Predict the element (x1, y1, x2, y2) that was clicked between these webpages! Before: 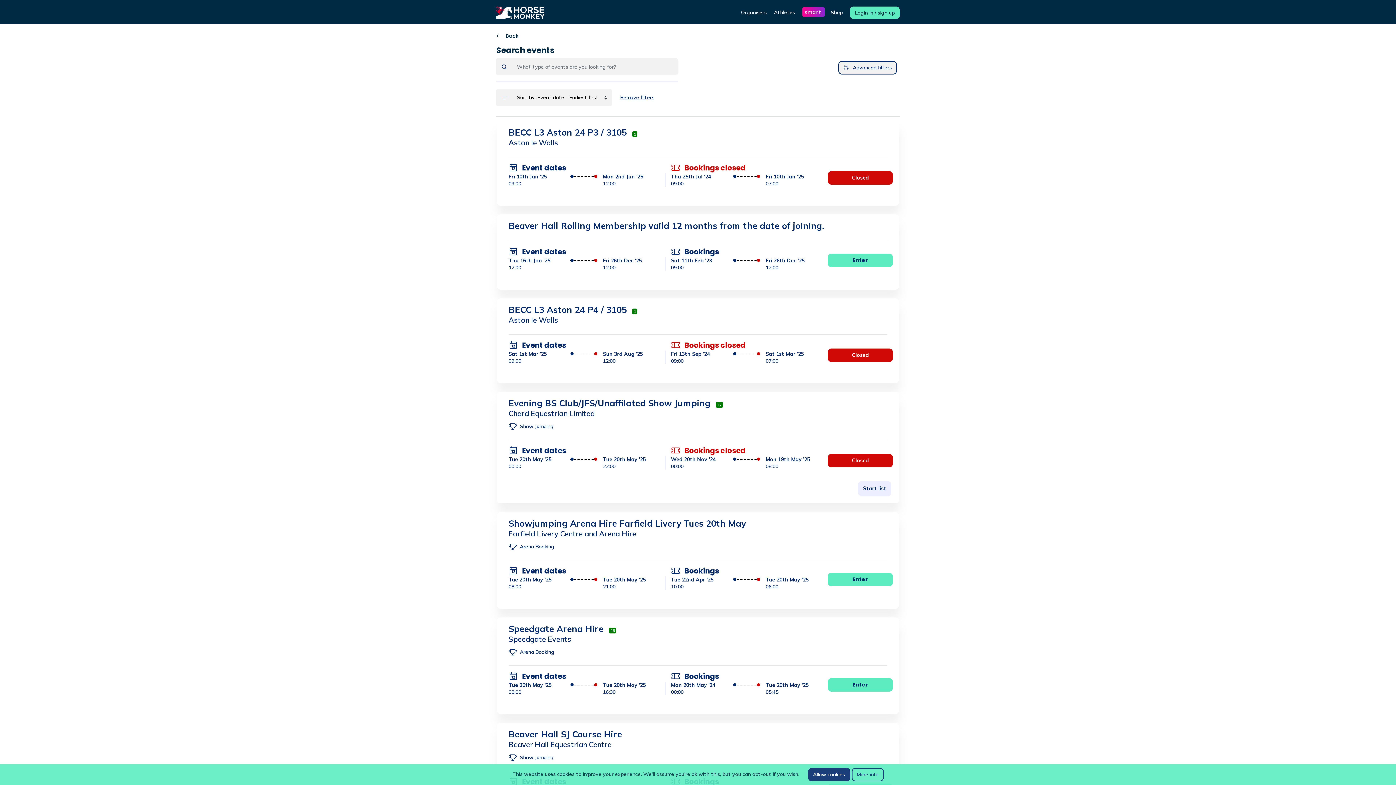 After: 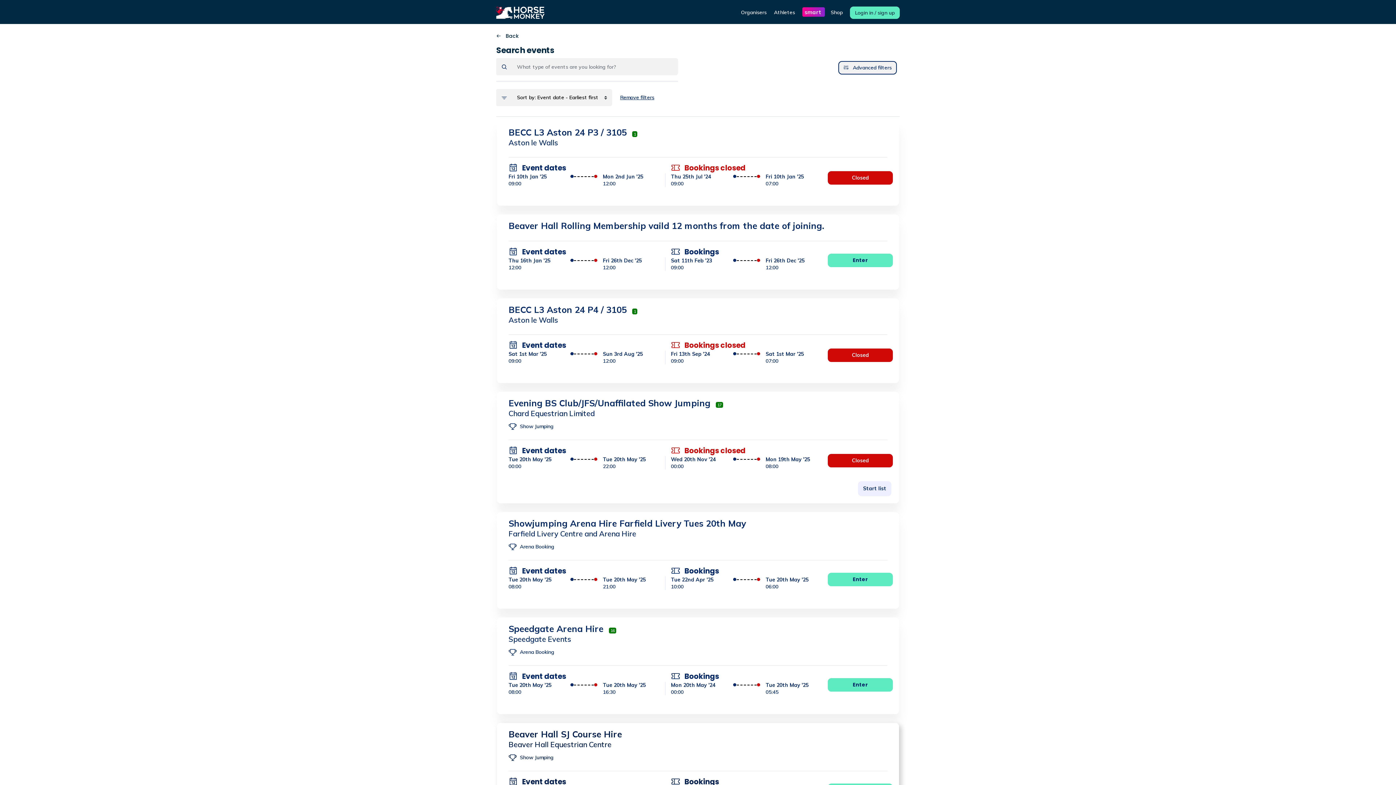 Action: label: Allow cookies bbox: (808, 768, 850, 781)